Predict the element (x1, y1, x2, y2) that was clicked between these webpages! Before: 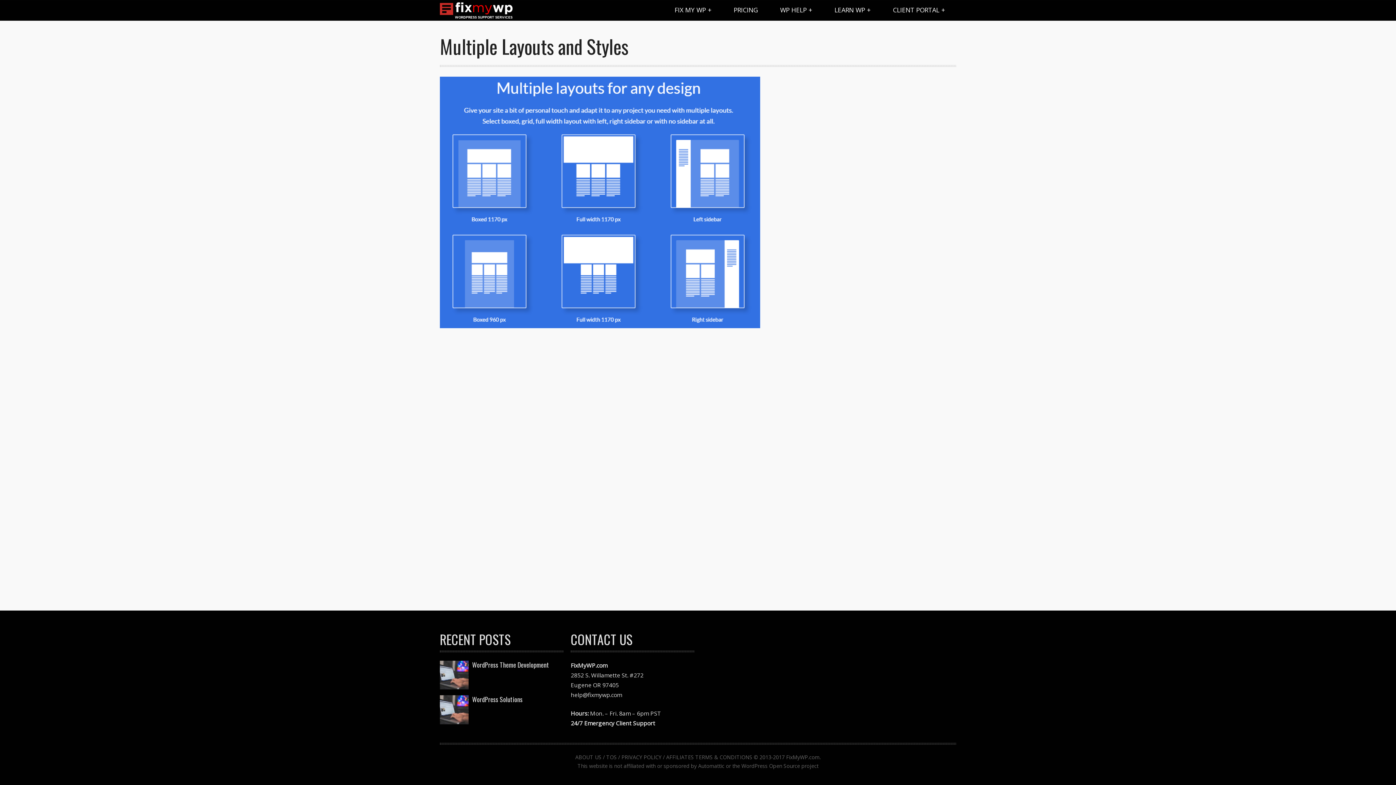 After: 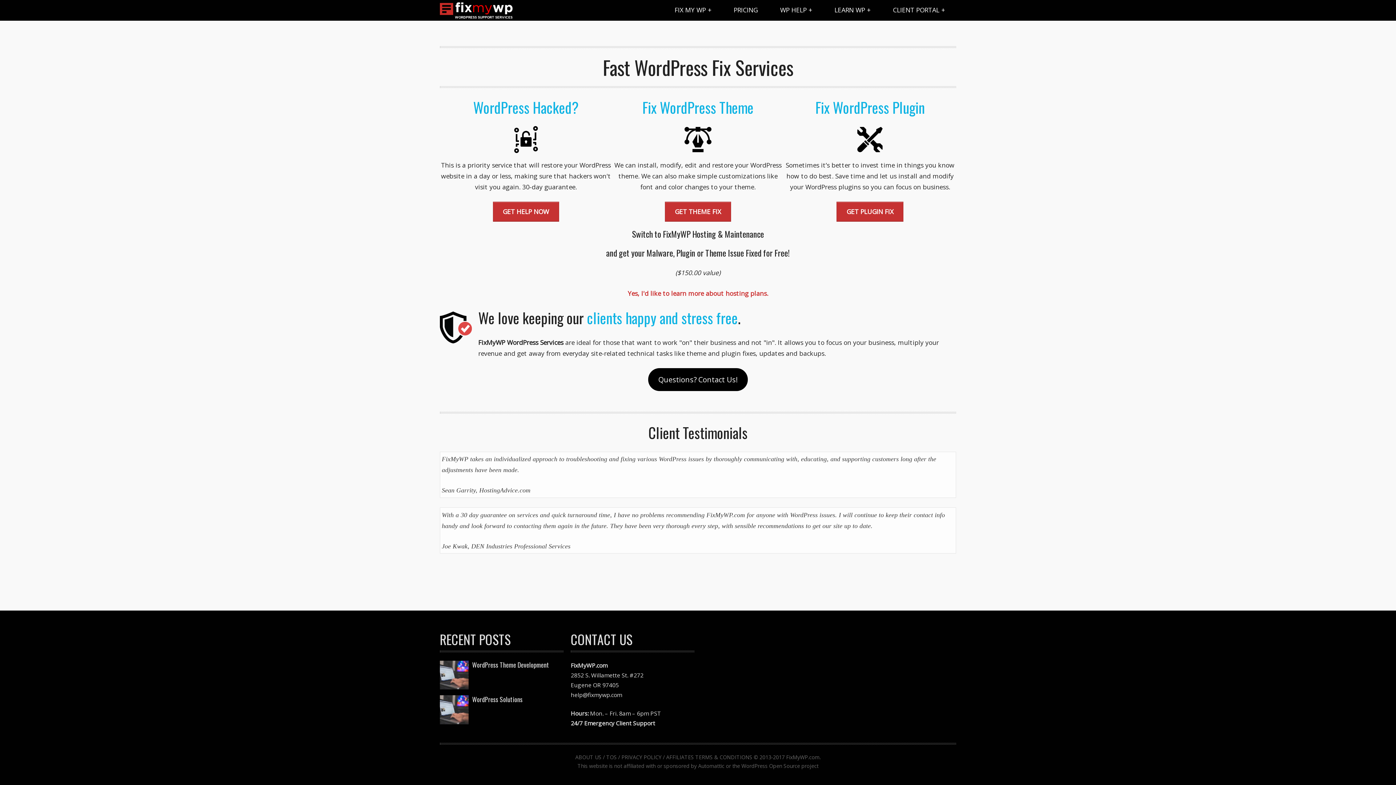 Action: bbox: (440, 2, 512, 18)